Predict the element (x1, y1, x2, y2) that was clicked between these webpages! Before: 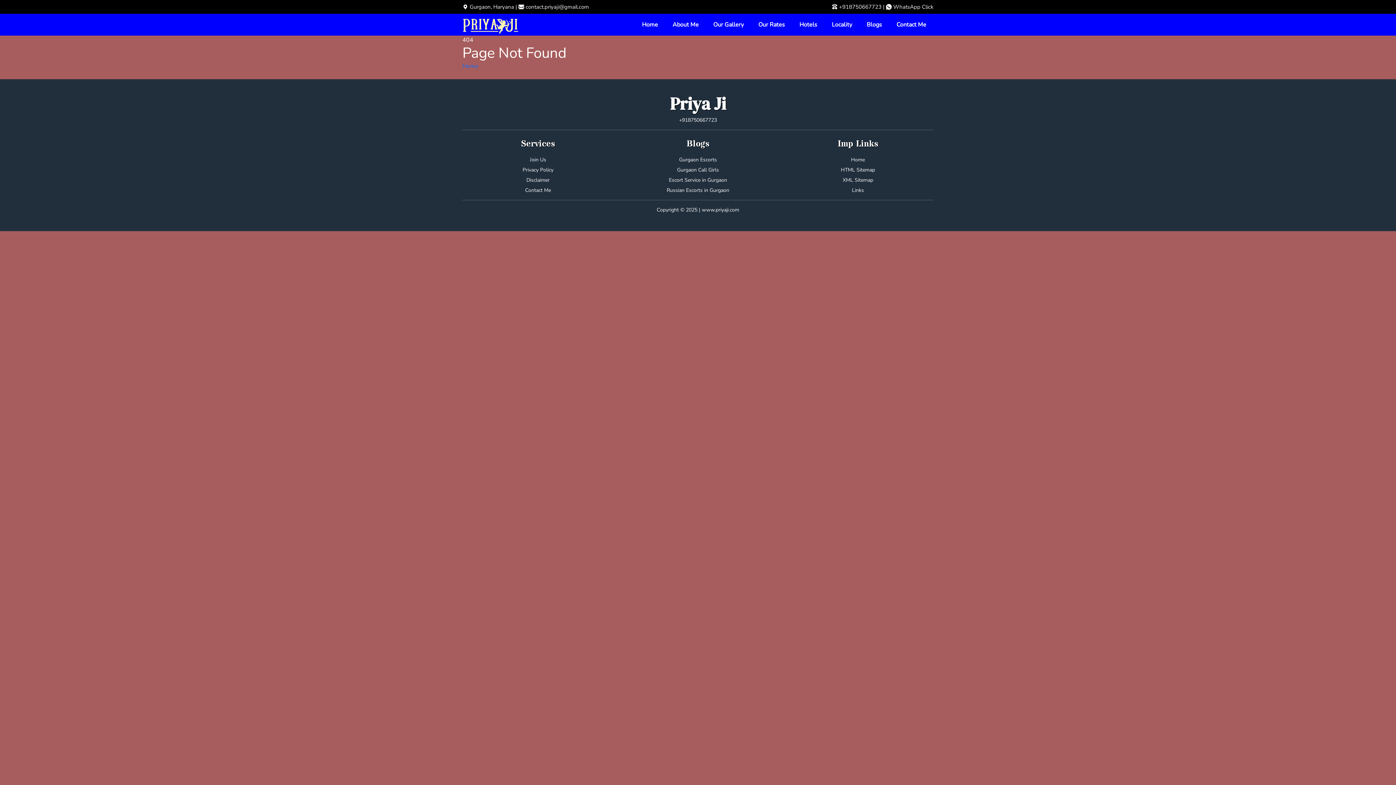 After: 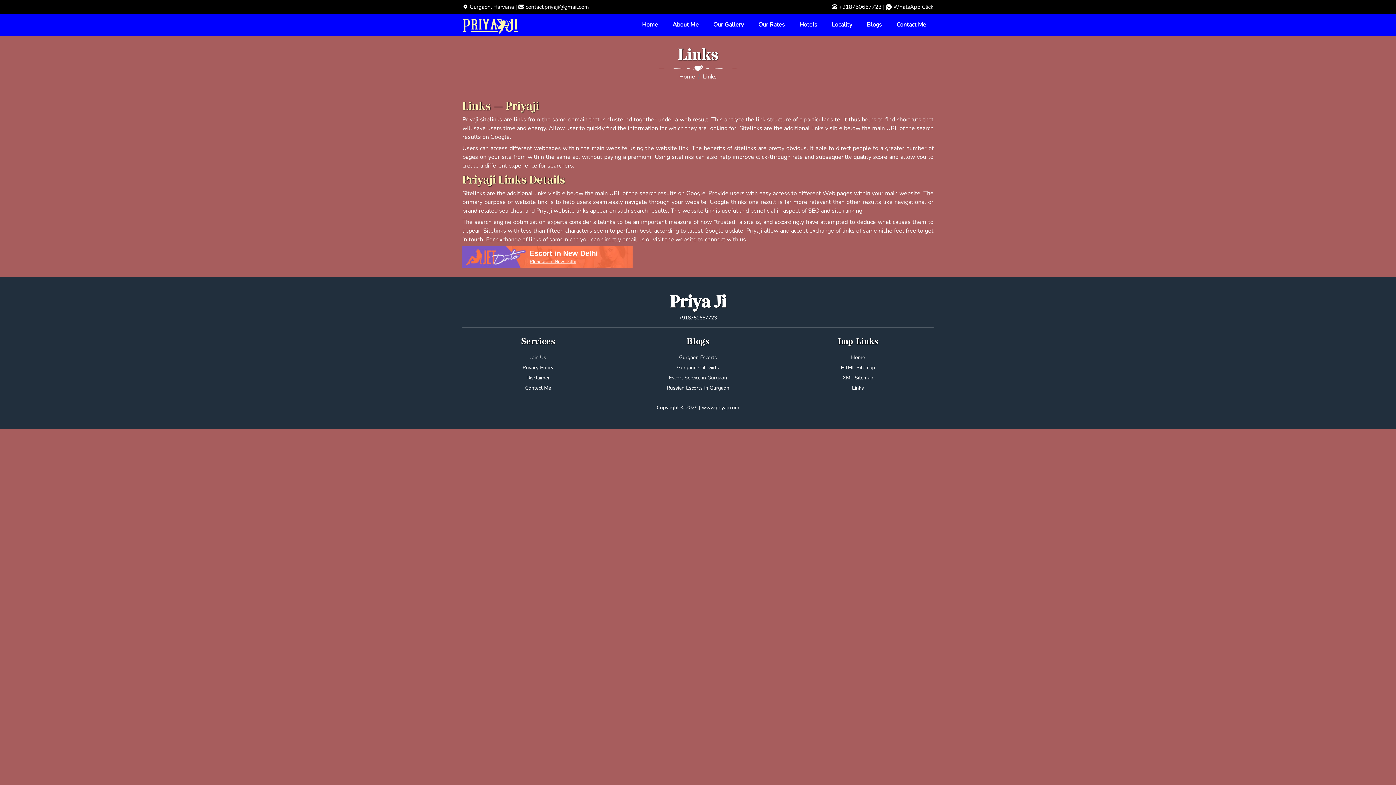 Action: label: Links bbox: (852, 186, 864, 193)